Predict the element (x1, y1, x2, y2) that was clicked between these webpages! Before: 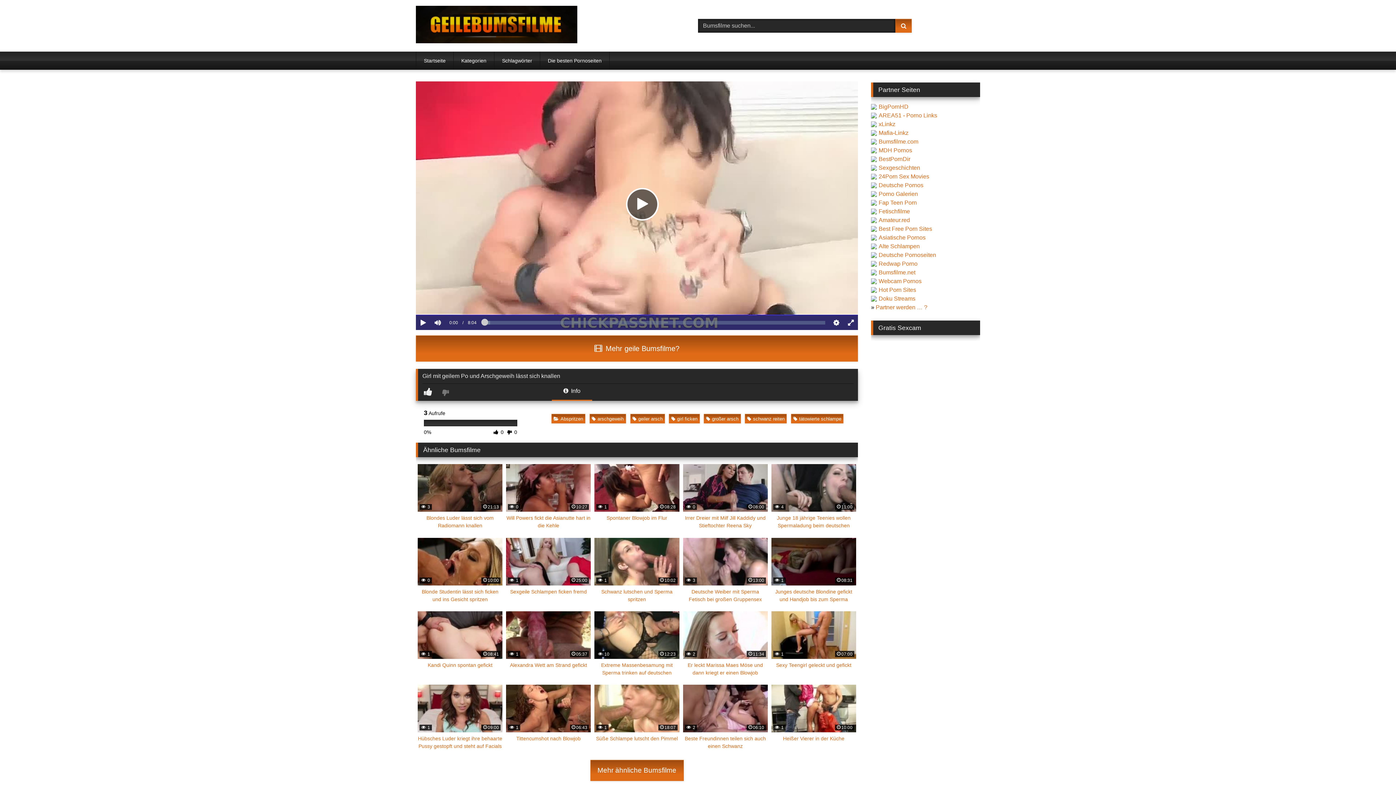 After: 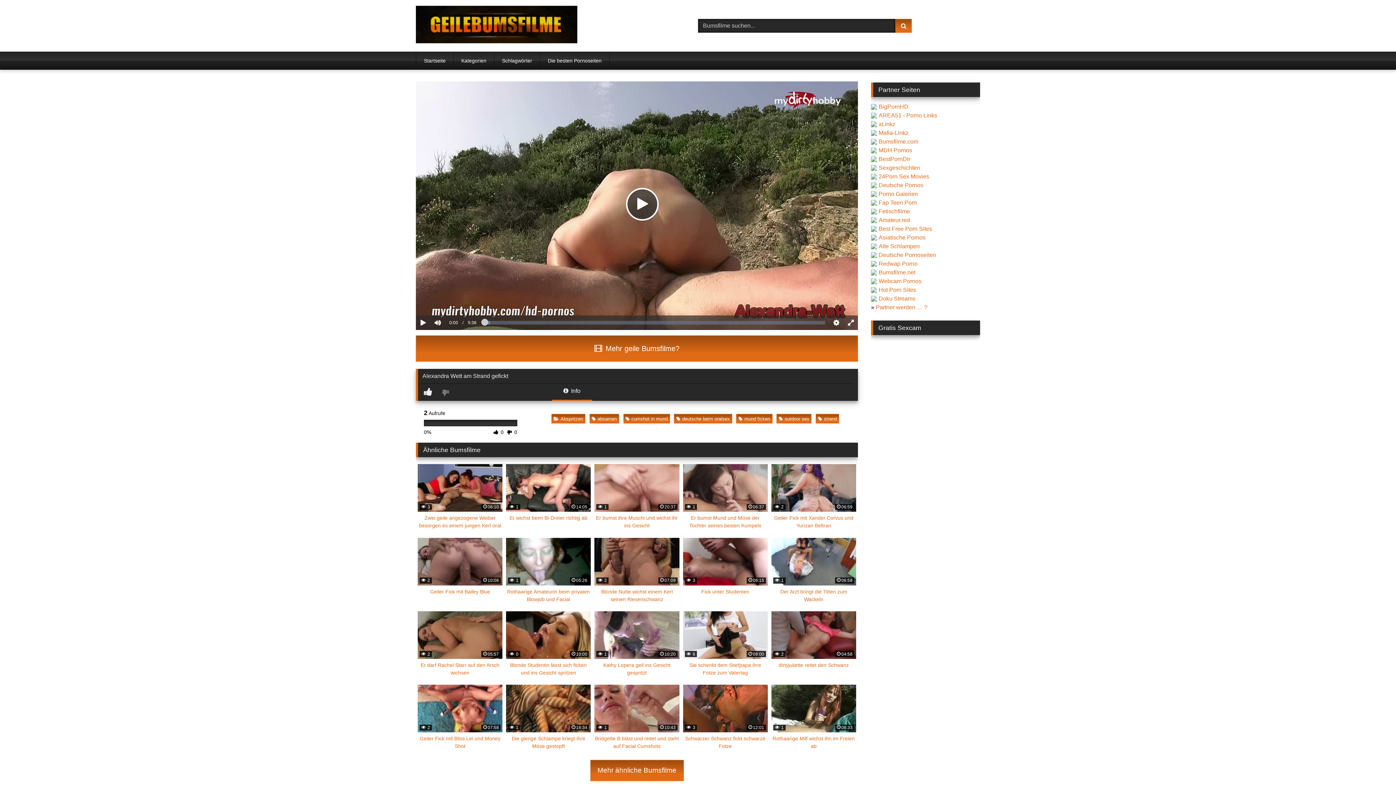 Action: label:  1
05:37
Alexandra Wett am Strand gefickt bbox: (506, 611, 591, 677)